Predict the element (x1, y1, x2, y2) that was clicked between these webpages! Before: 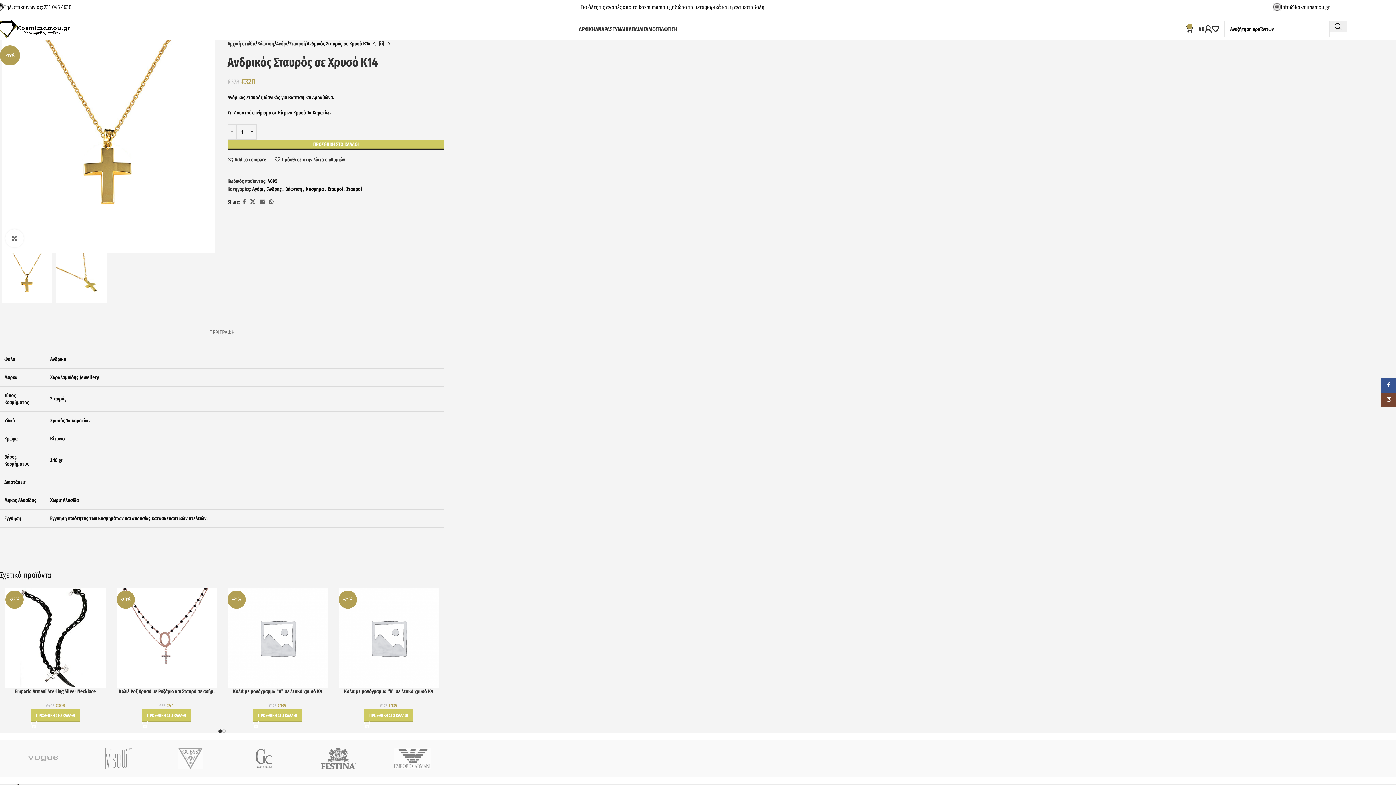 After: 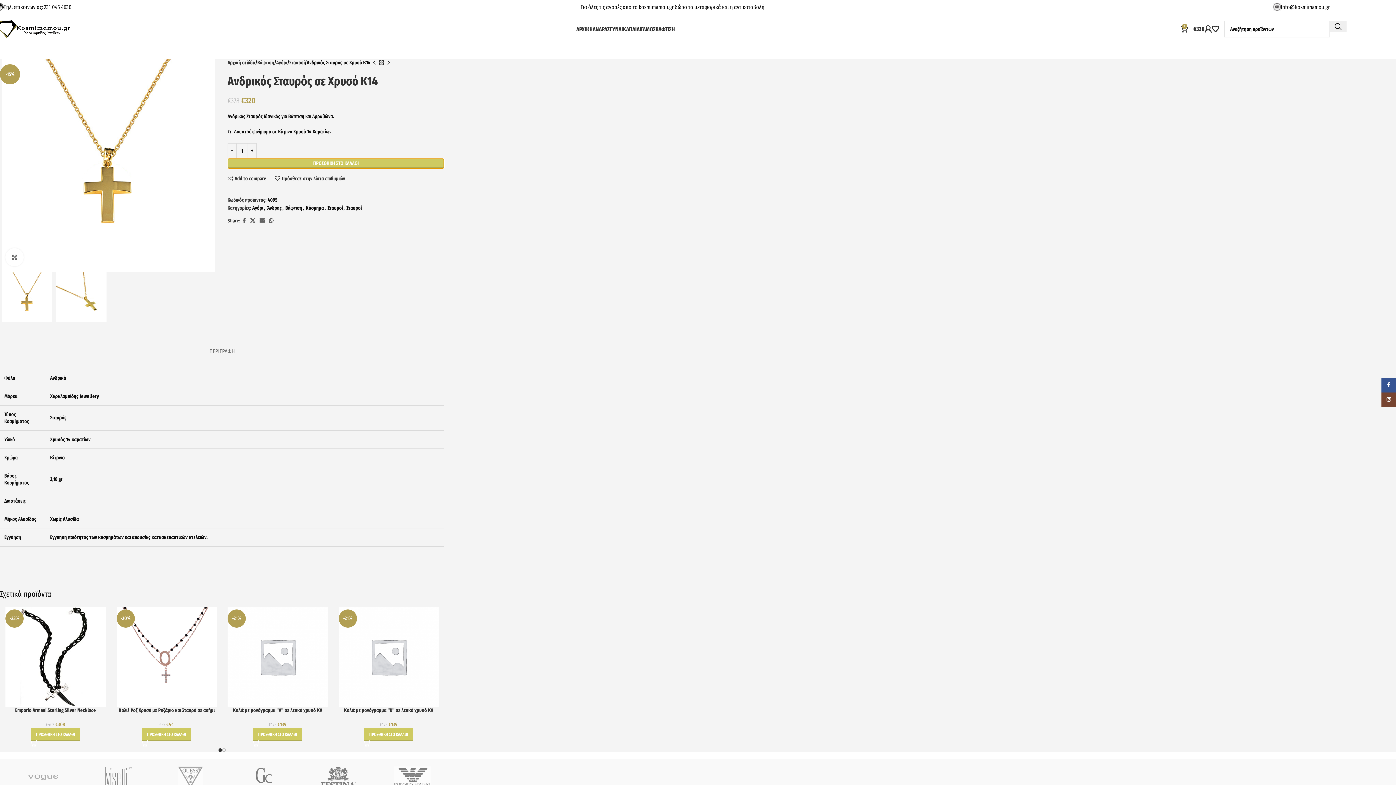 Action: label: ΠΡΟΣΘΗΚΗ ΣΤΟ ΚΑΛΑΘΙ bbox: (227, 139, 444, 149)